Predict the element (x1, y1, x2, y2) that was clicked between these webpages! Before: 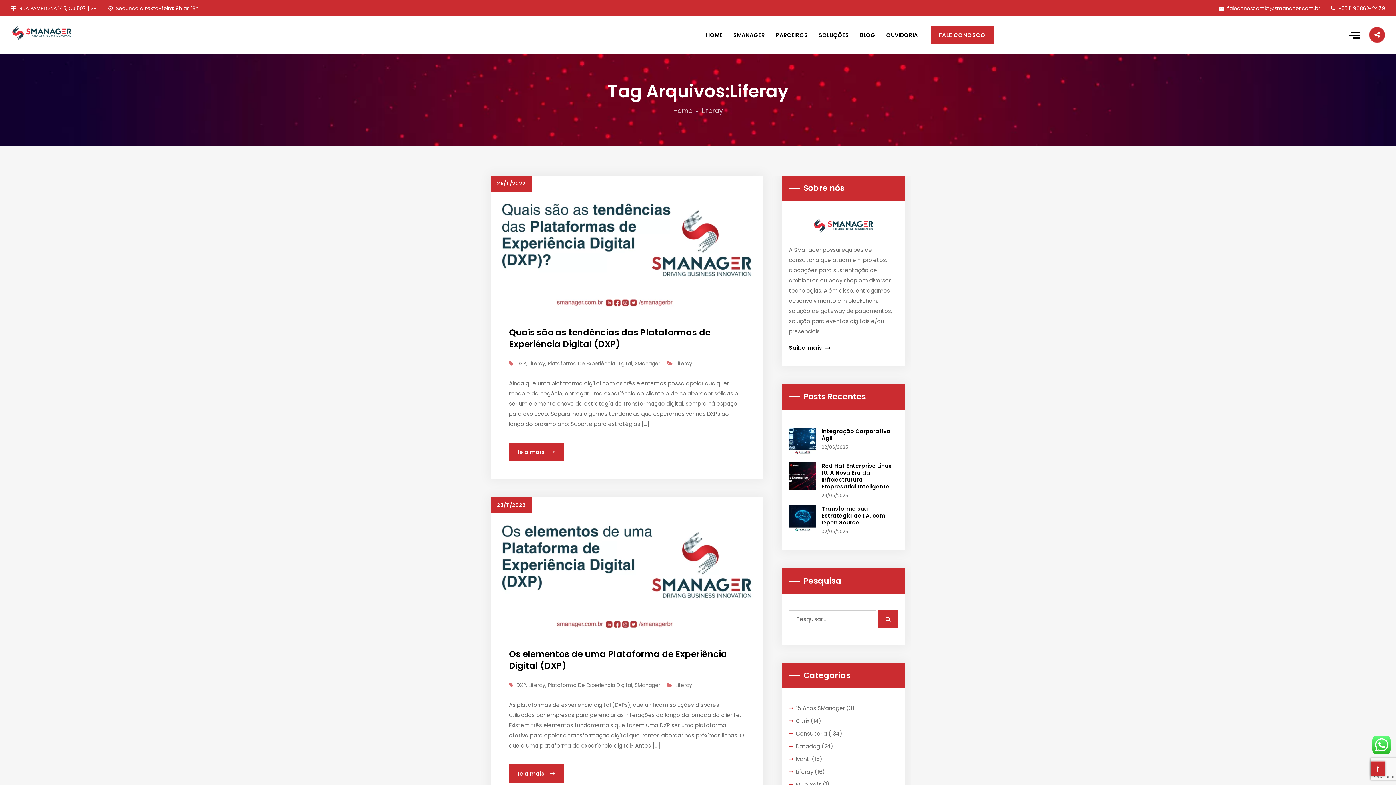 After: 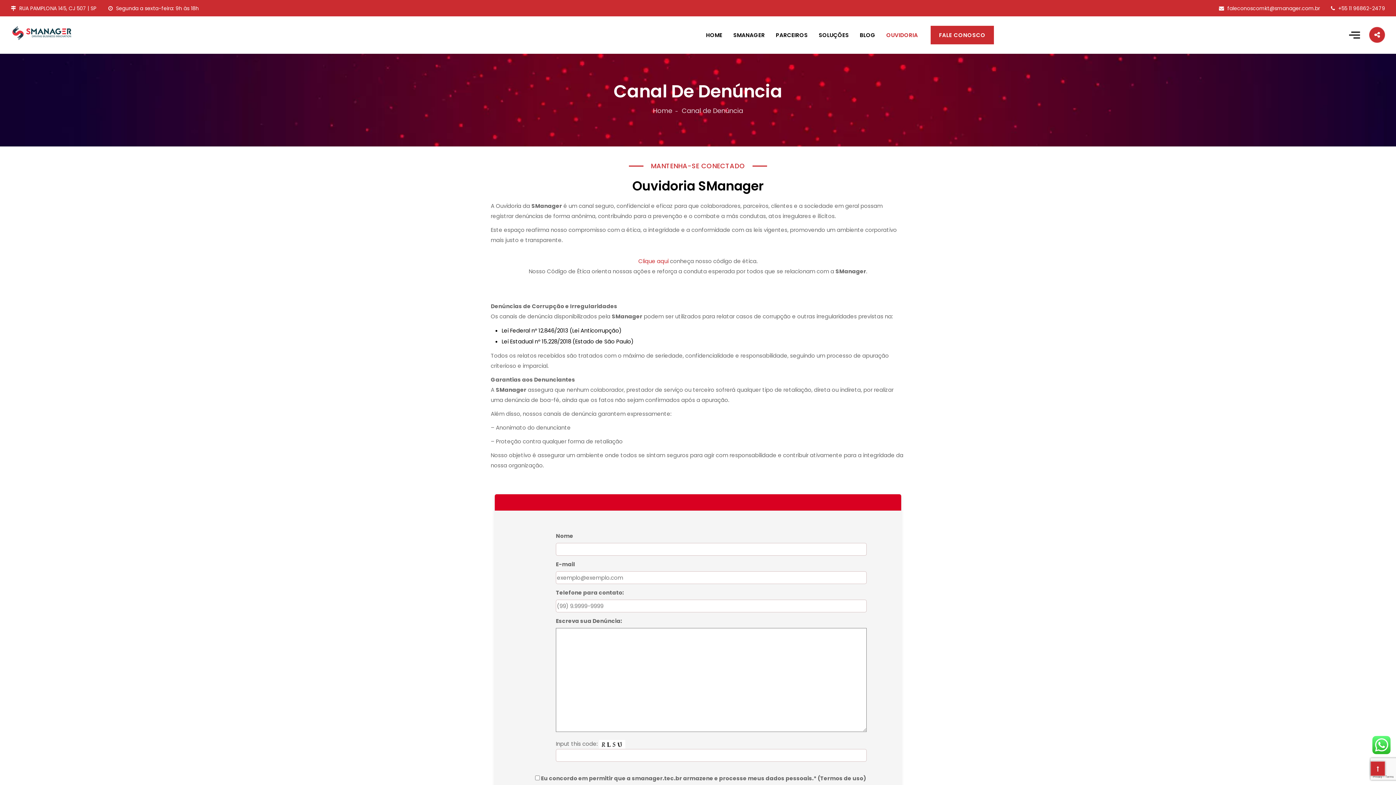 Action: label: OUVIDORIA bbox: (881, 16, 923, 53)